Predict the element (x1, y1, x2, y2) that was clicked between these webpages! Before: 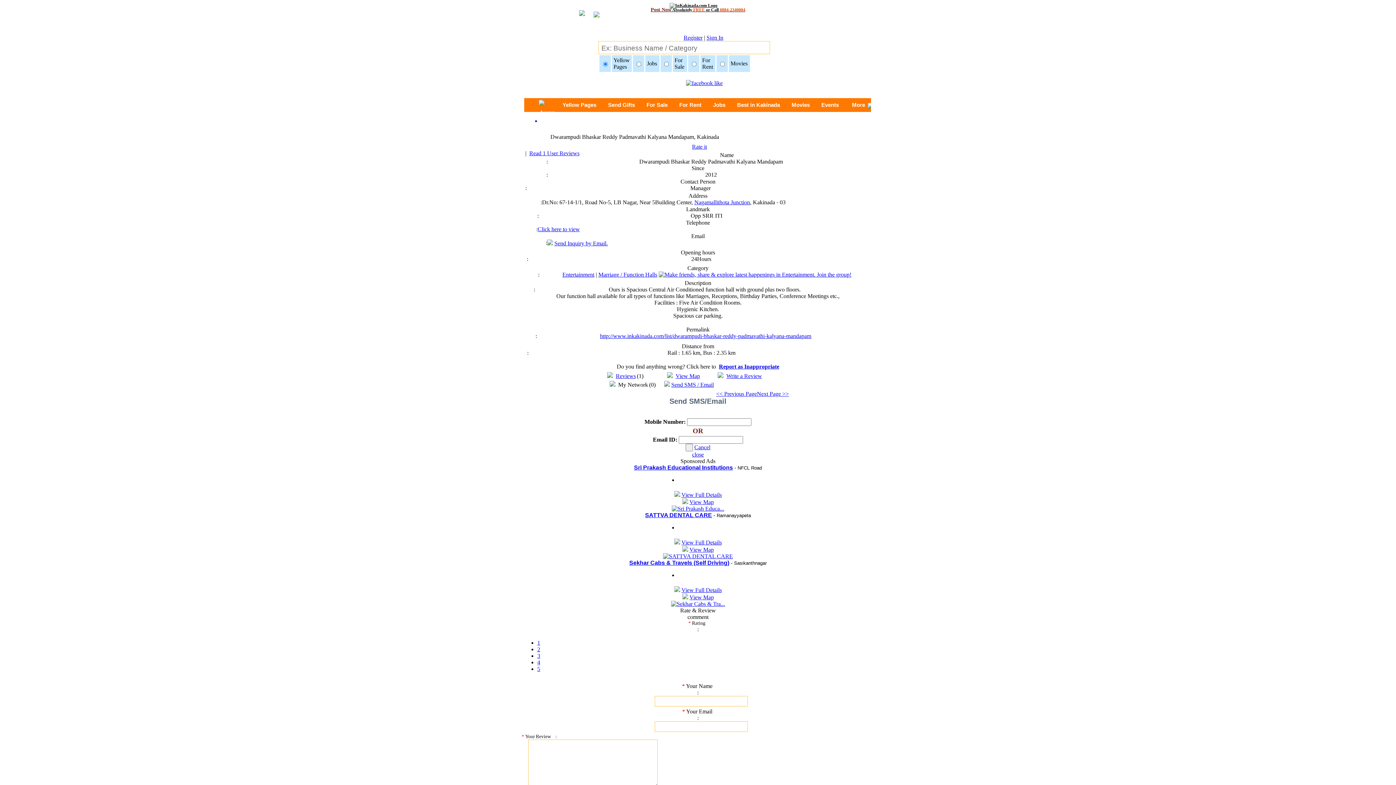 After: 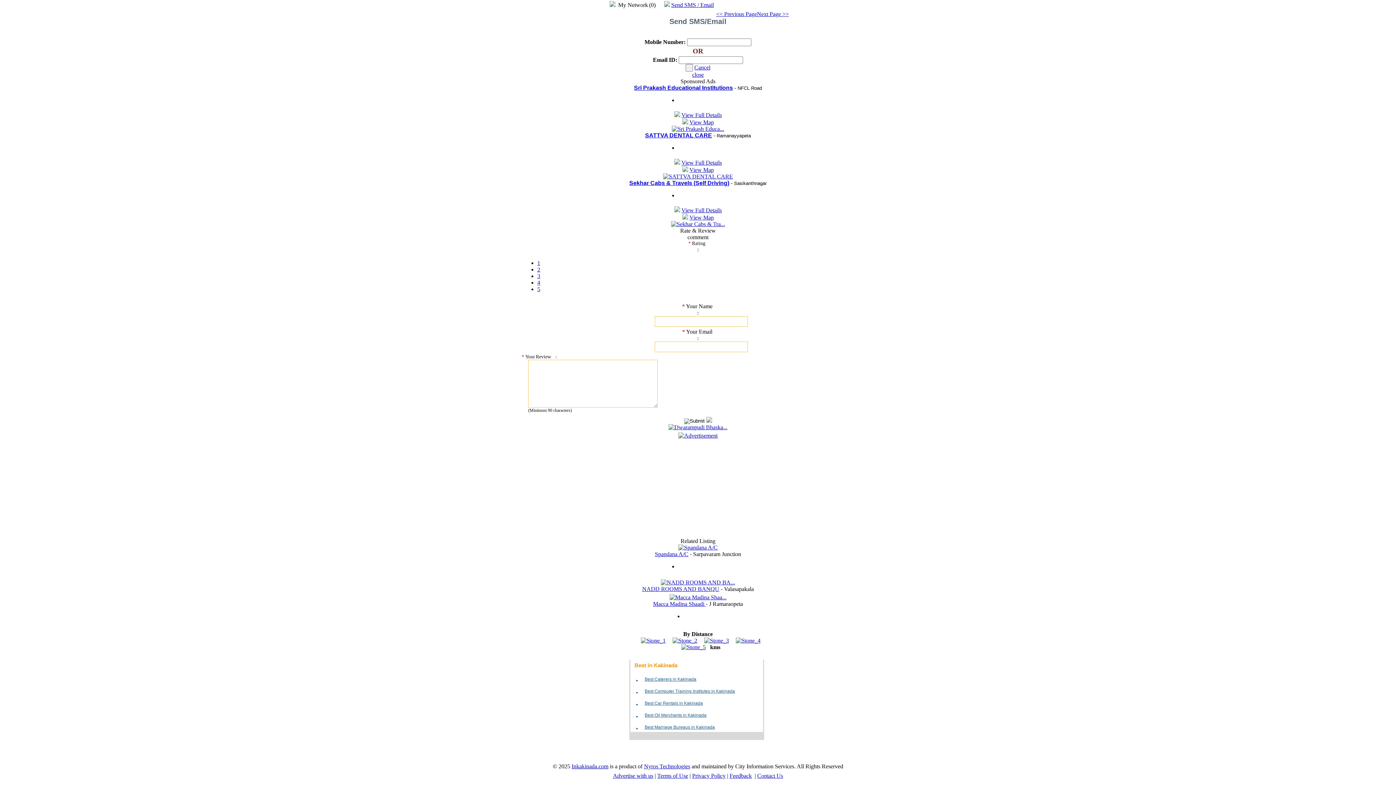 Action: label: Rate it bbox: (692, 143, 707, 149)